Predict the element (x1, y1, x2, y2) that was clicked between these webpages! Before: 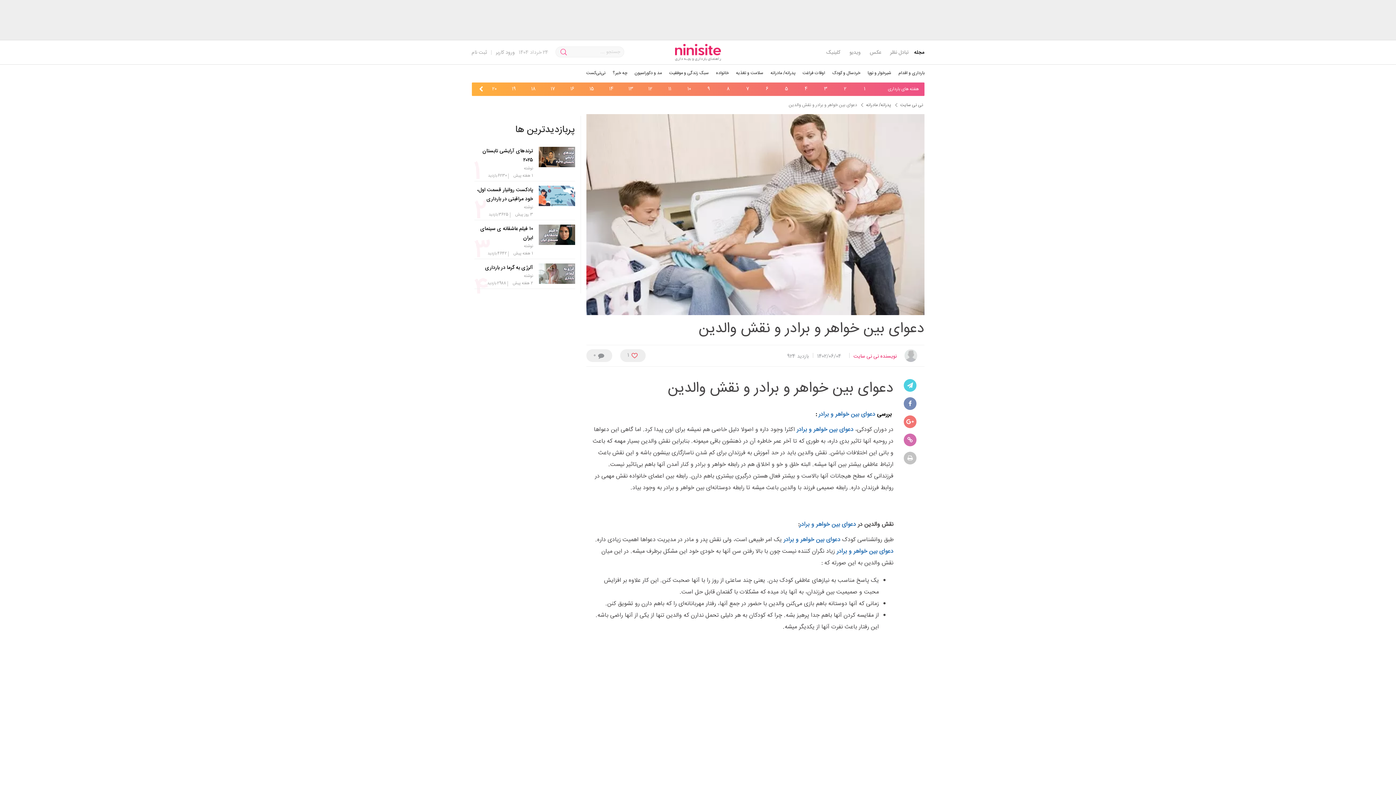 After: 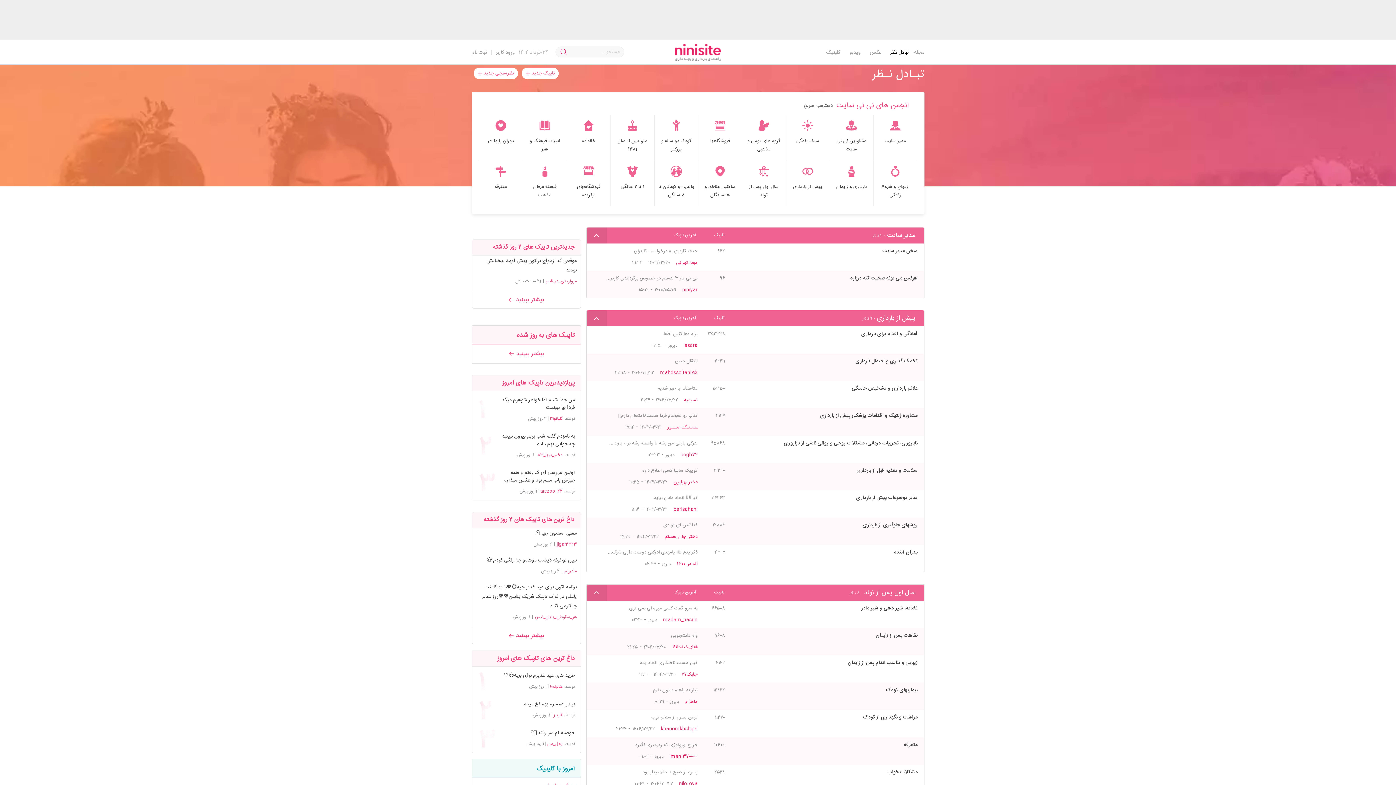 Action: bbox: (884, 45, 908, 59) label: تبادل نظر